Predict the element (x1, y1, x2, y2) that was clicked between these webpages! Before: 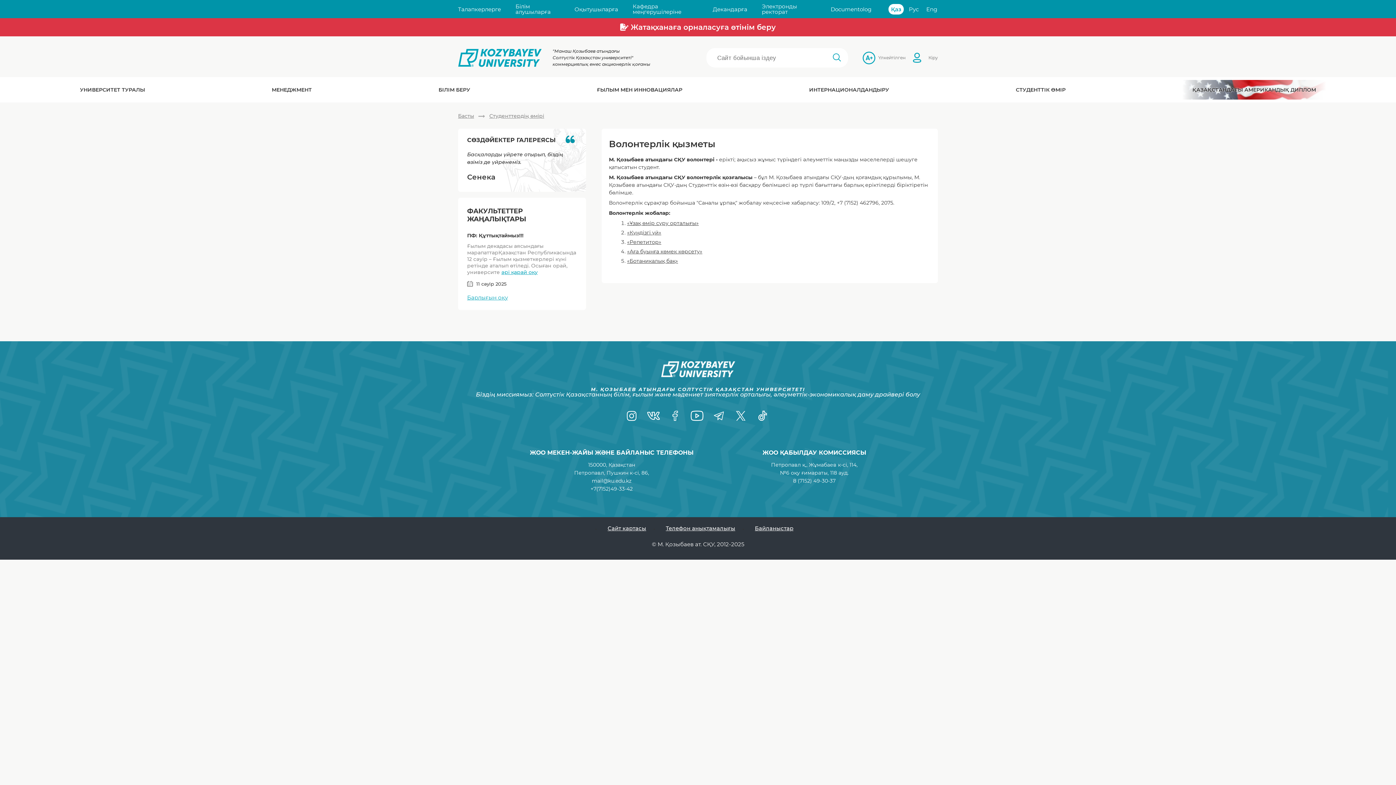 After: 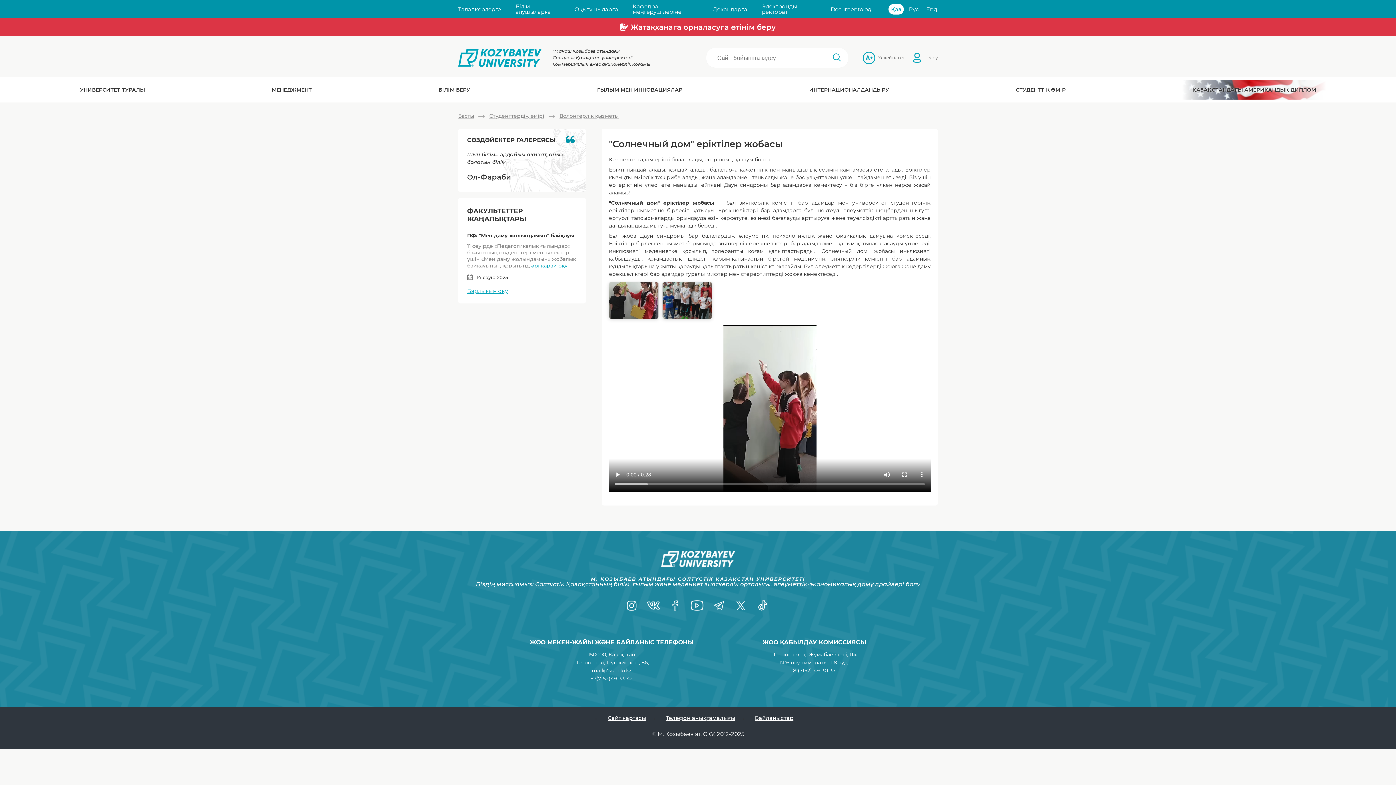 Action: bbox: (627, 229, 661, 236) label: «Күндізгі үй»